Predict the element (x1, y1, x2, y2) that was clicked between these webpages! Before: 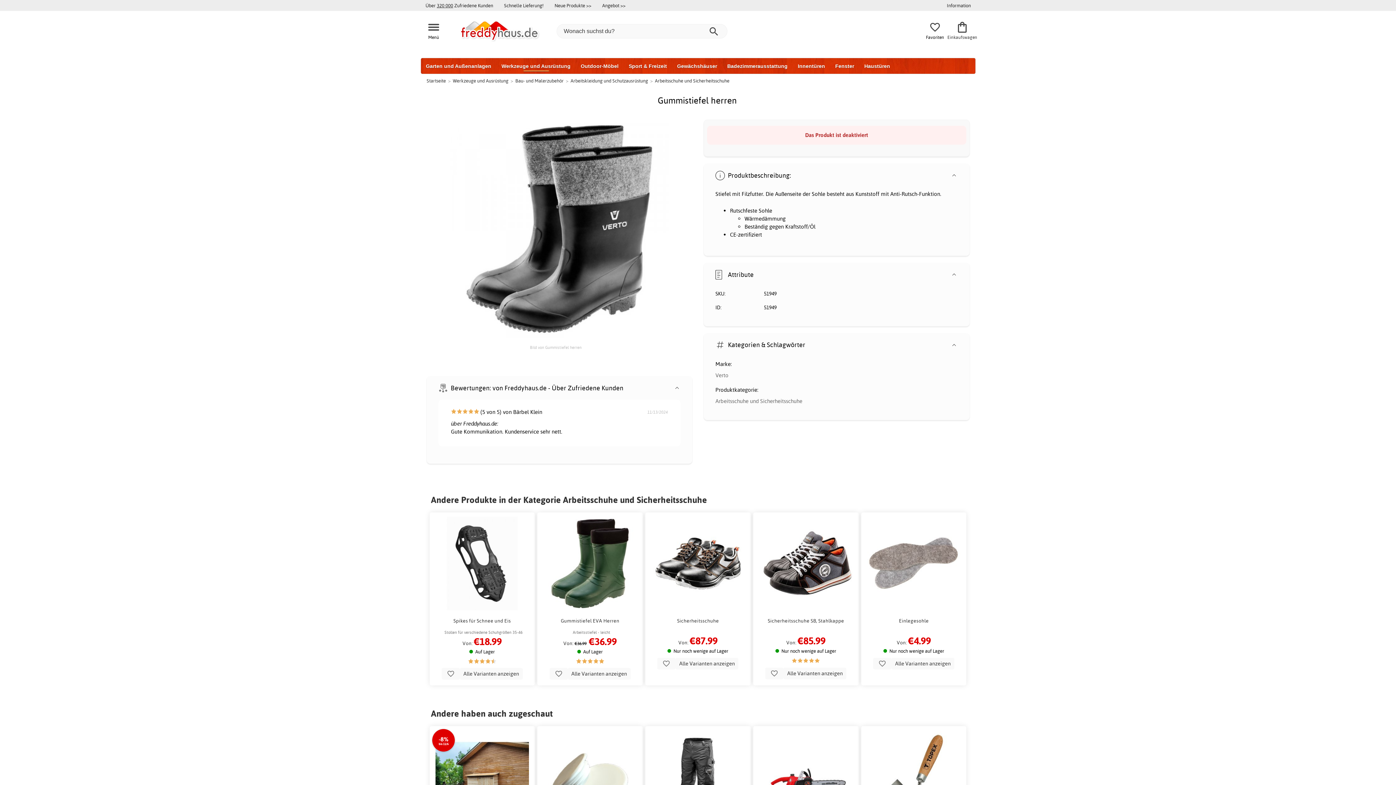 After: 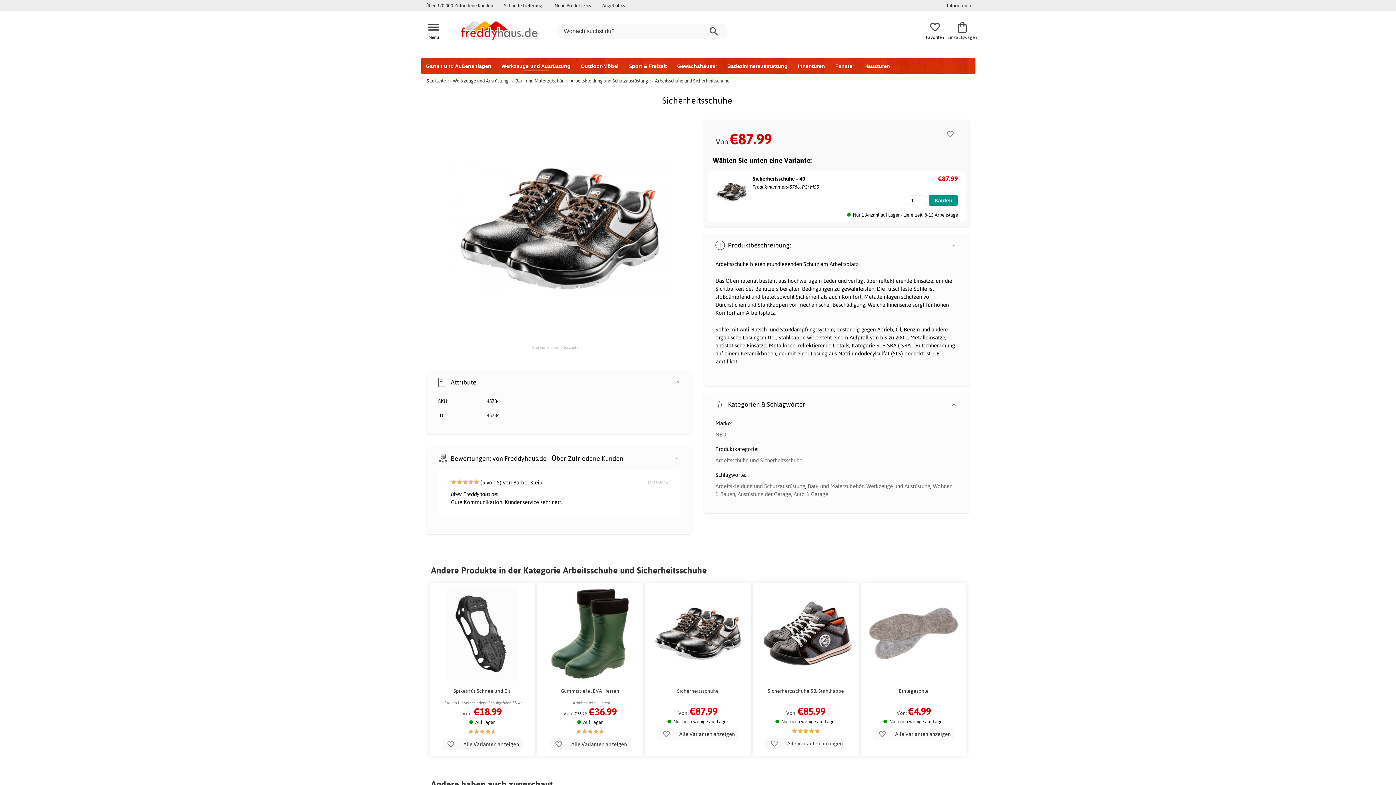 Action: bbox: (645, 512, 750, 685) label: Sicherheitsschuhe
Von: €87.99
Nur noch wenige auf Lager
 Alle Varianten anzeigen 